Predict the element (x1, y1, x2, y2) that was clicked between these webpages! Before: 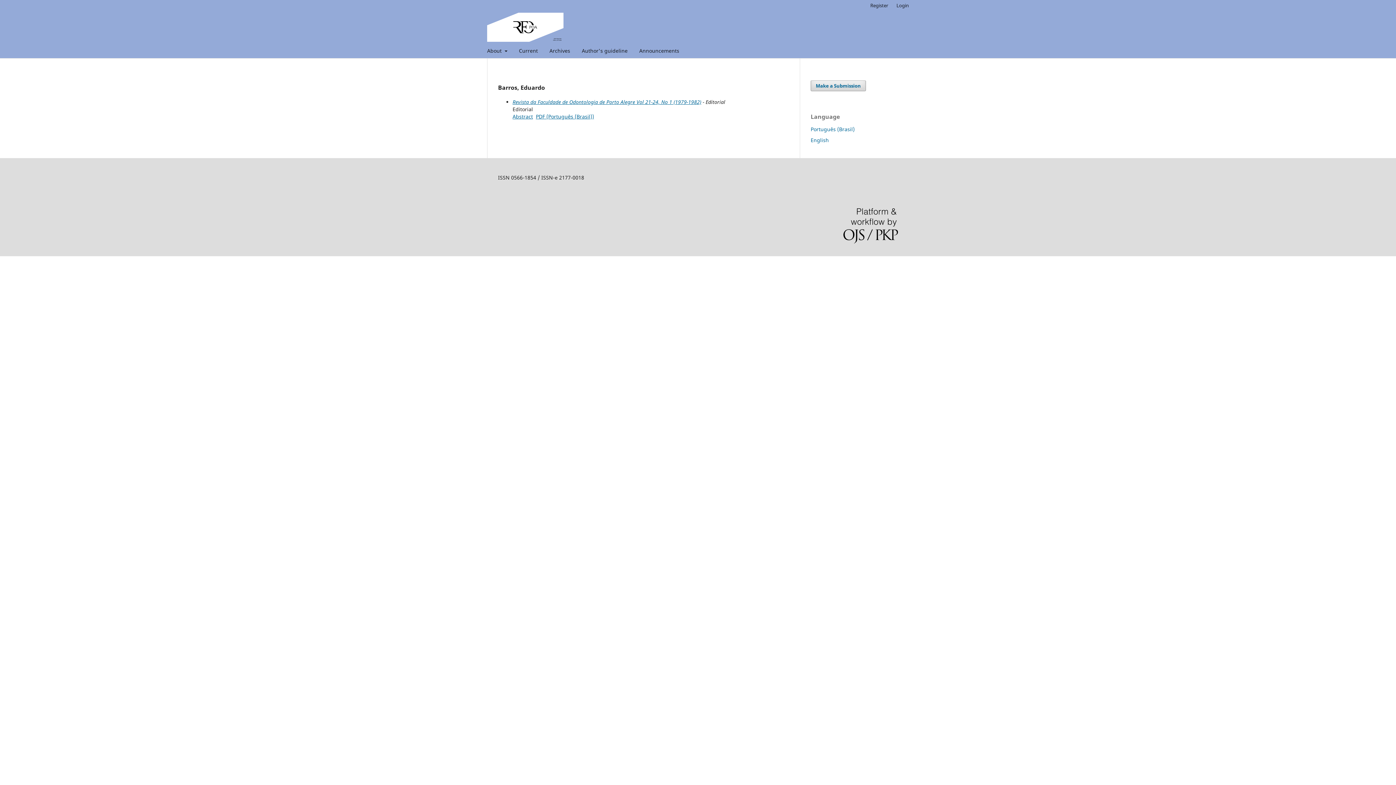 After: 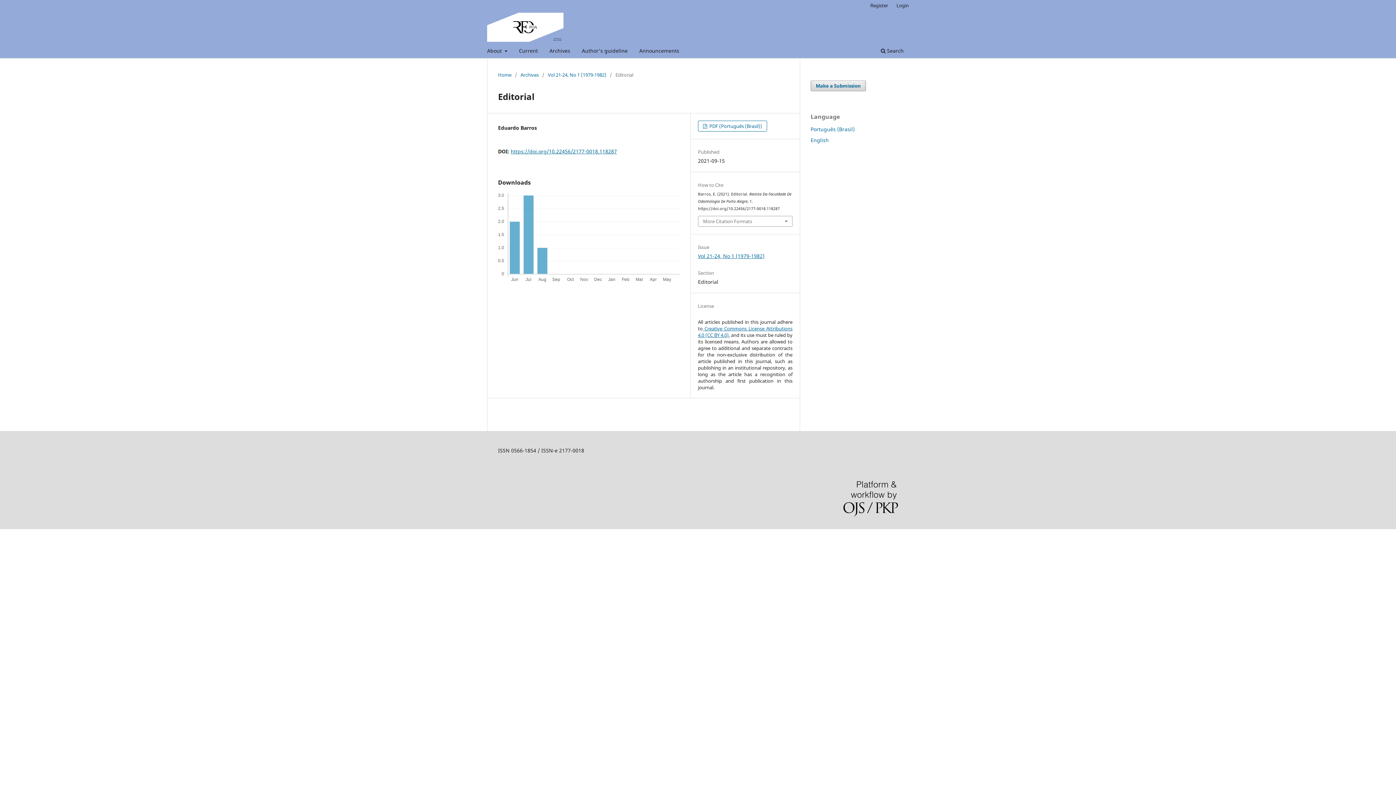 Action: bbox: (512, 113, 533, 119) label: Abstract